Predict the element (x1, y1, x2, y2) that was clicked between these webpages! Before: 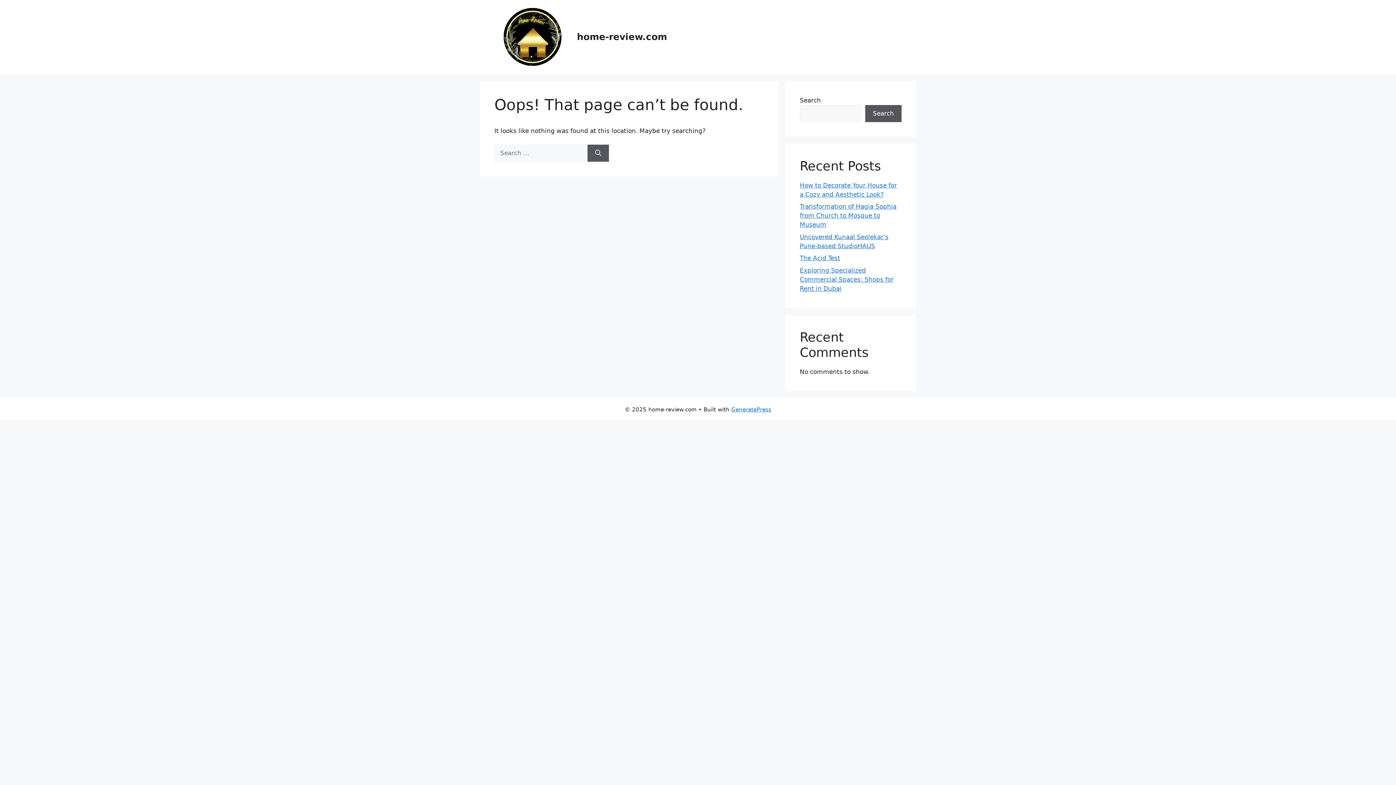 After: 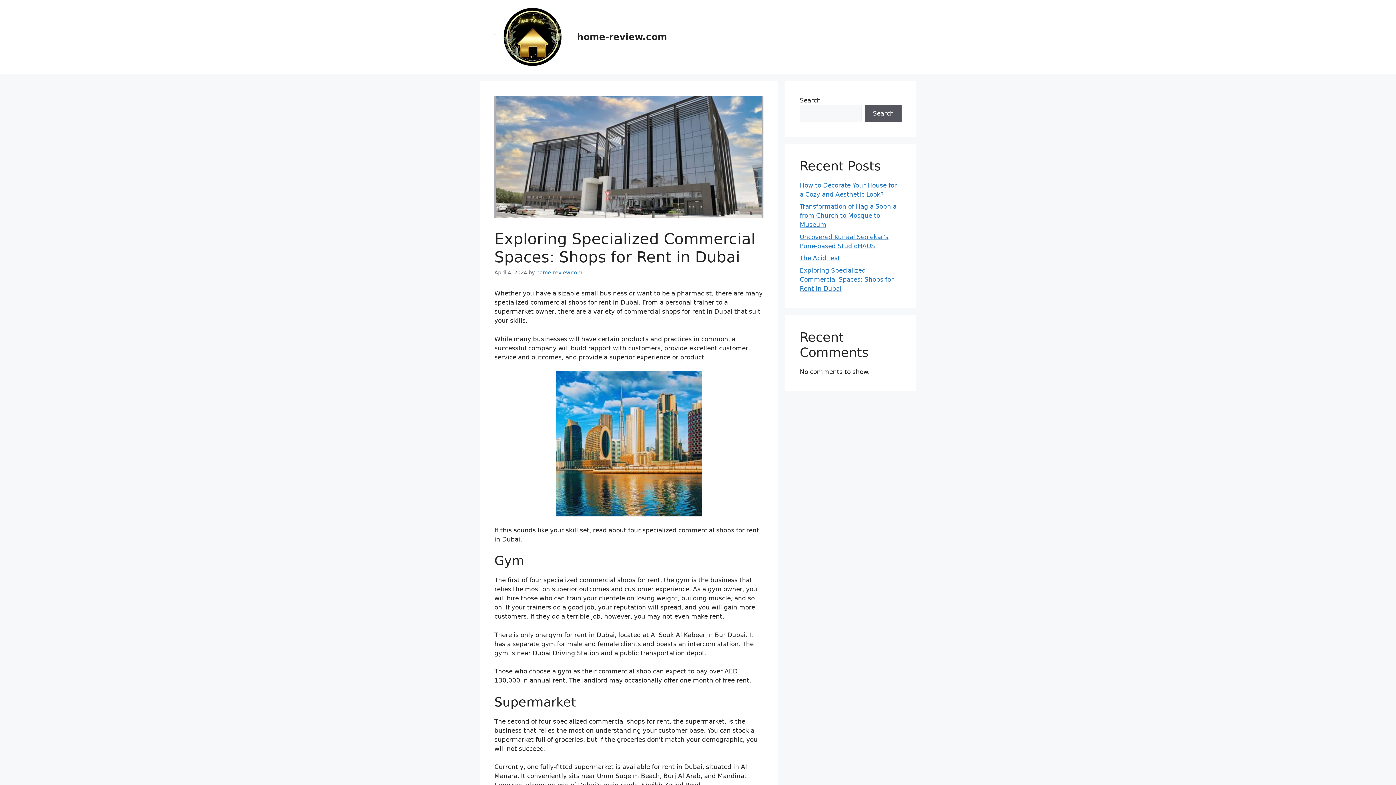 Action: label: Exploring Specialized Commercial Spaces: Shops for Rent in Dubai bbox: (800, 266, 893, 292)